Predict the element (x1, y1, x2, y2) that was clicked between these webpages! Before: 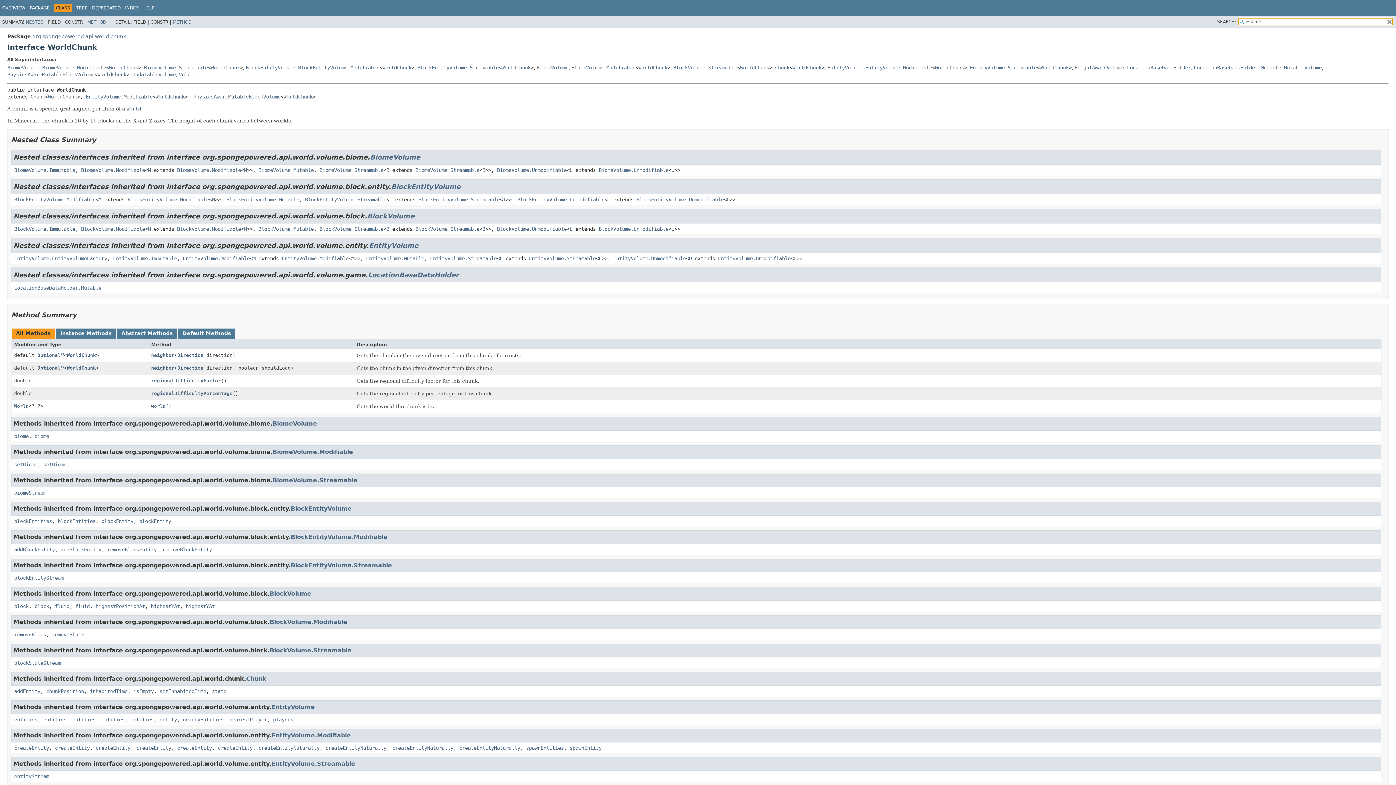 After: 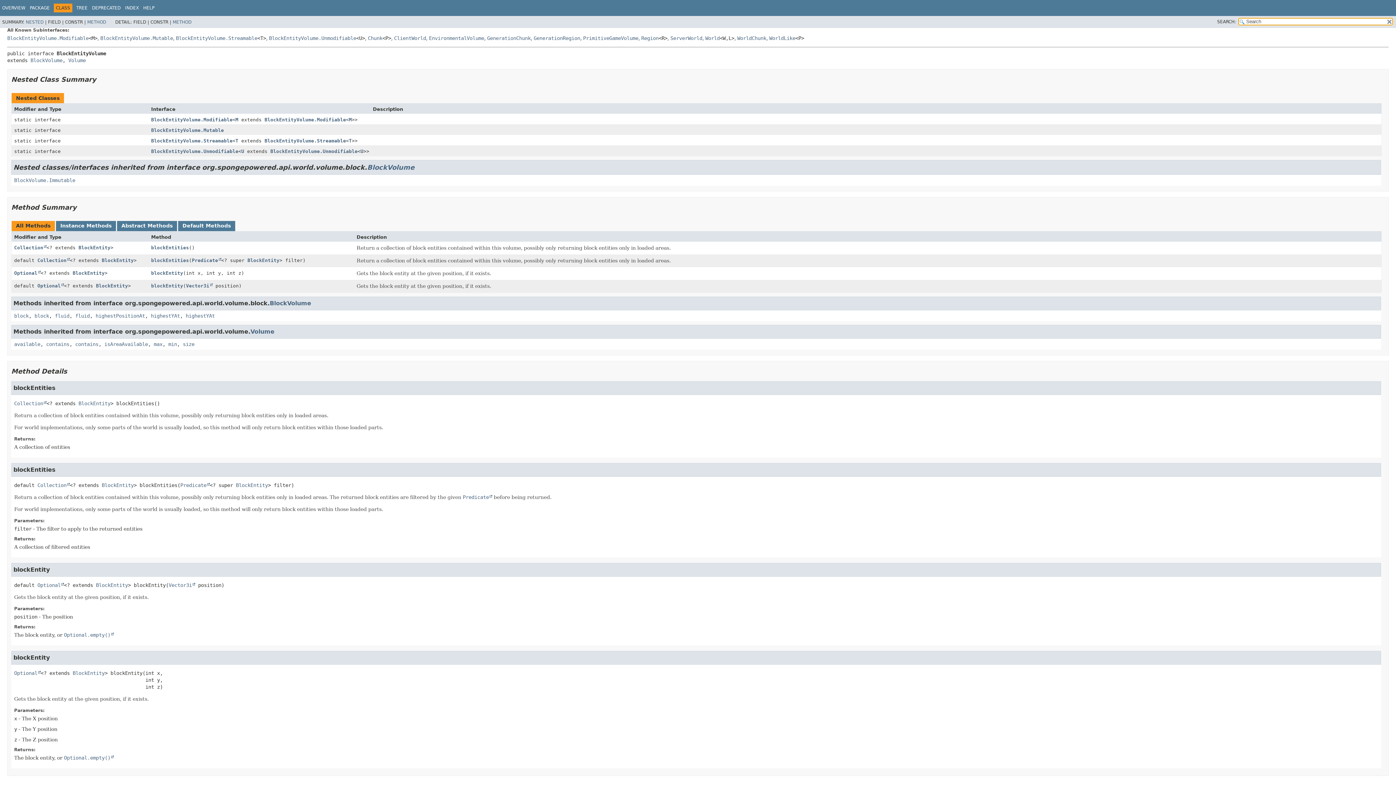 Action: bbox: (57, 518, 95, 524) label: blockEntities